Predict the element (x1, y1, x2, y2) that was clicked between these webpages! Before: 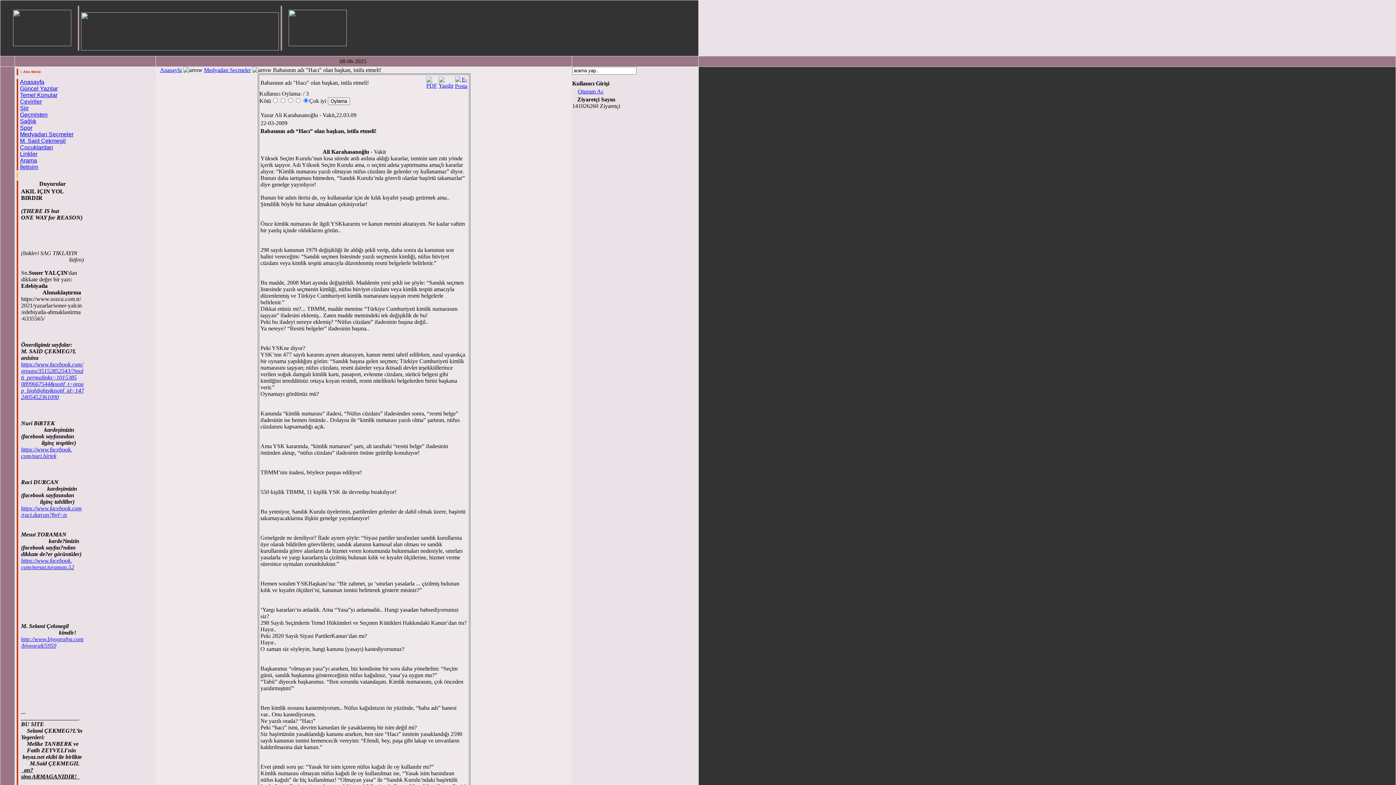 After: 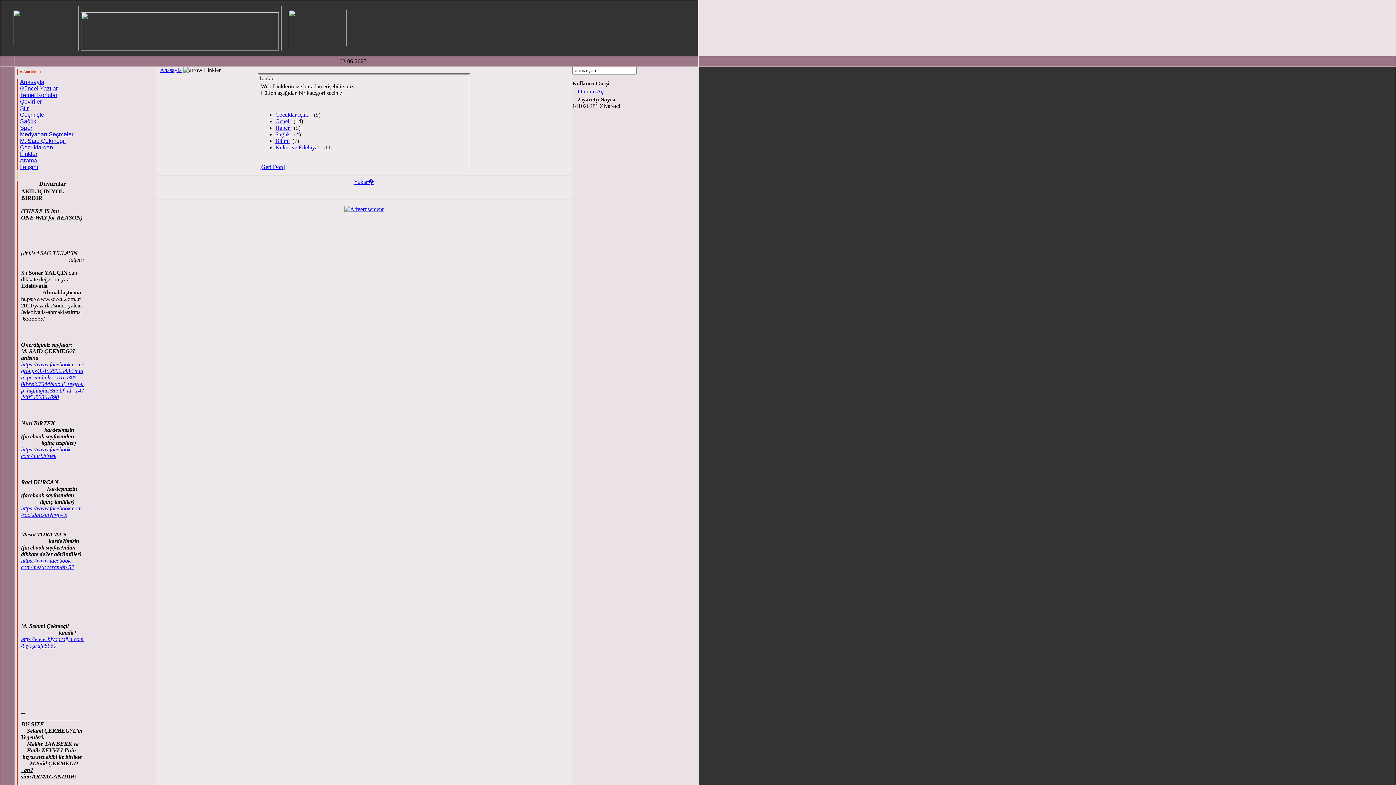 Action: label: Linkler bbox: (20, 150, 37, 157)